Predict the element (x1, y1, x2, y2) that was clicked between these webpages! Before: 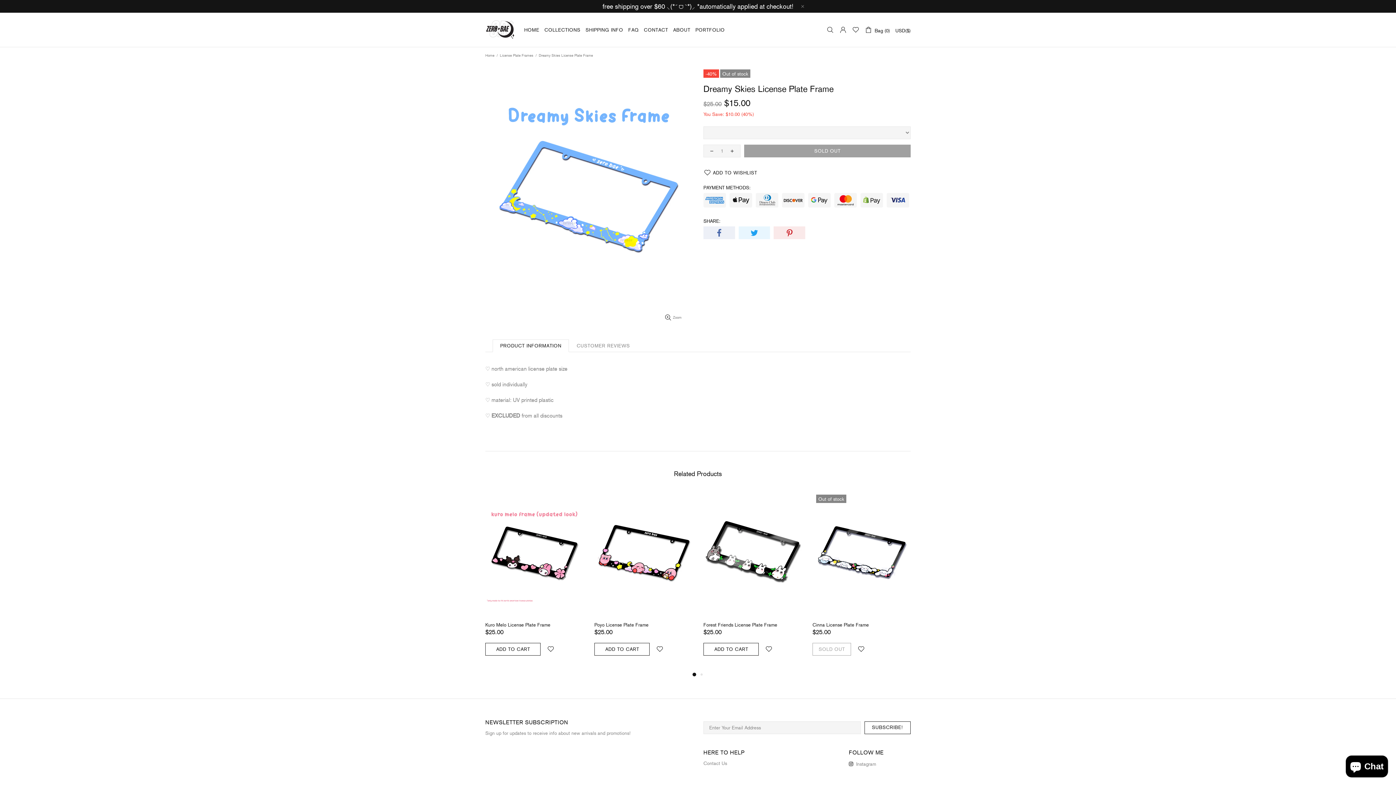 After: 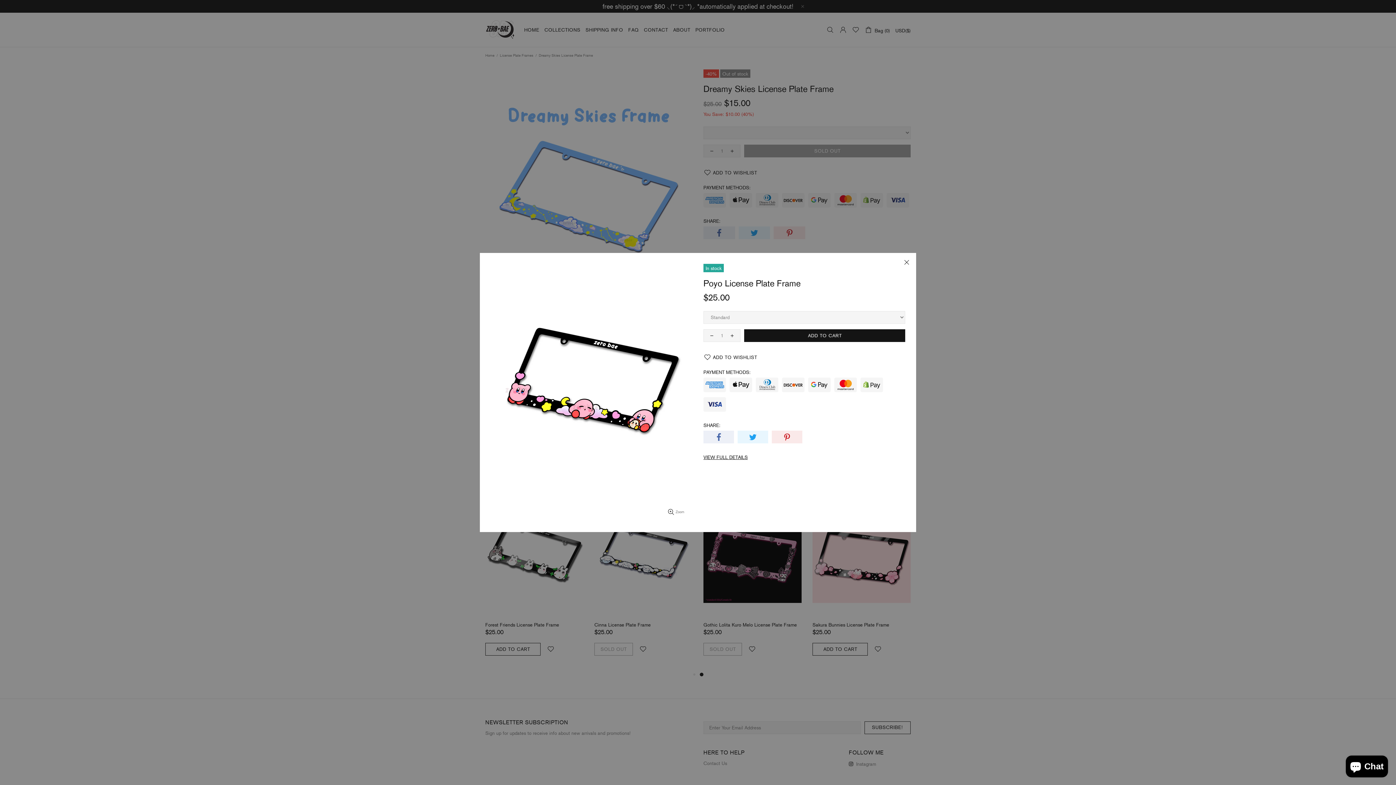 Action: bbox: (676, 494, 689, 507)